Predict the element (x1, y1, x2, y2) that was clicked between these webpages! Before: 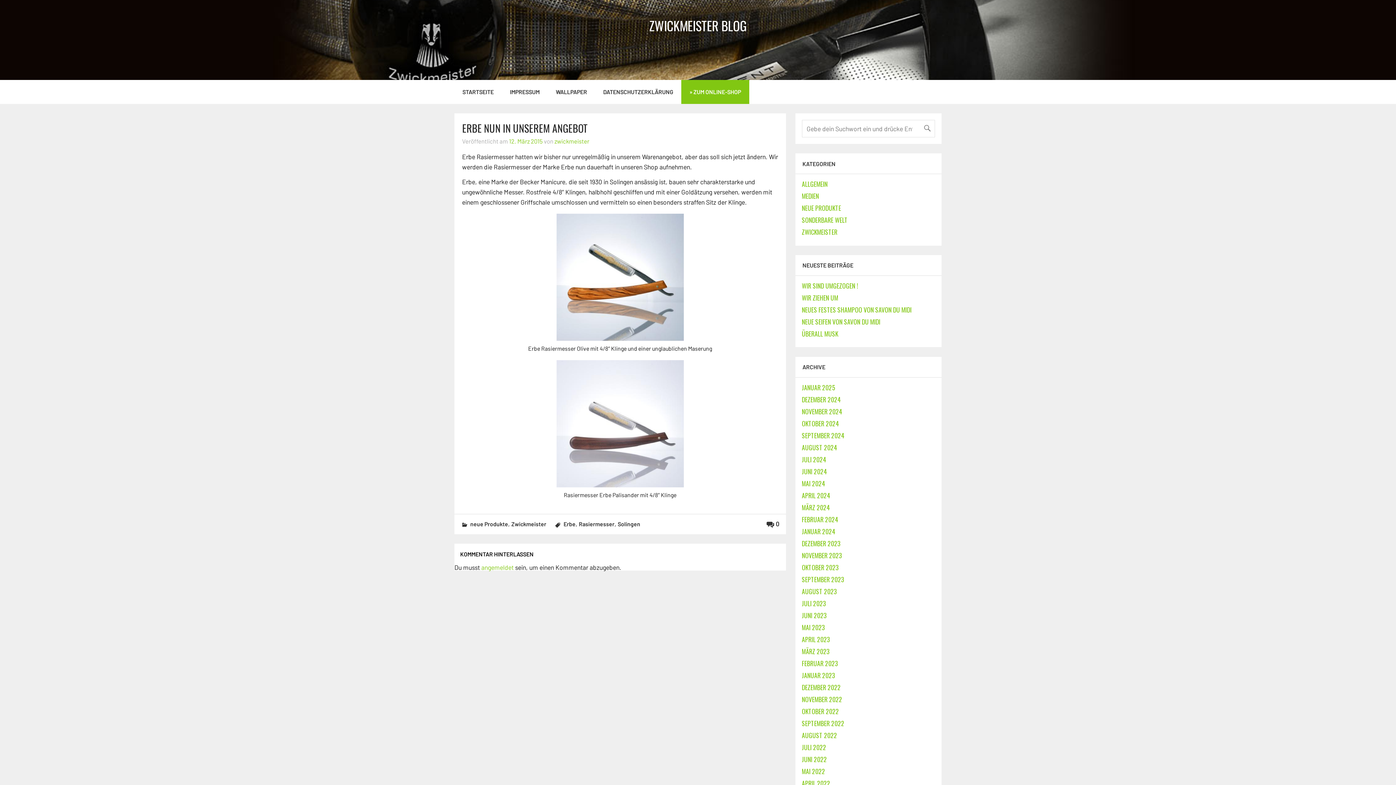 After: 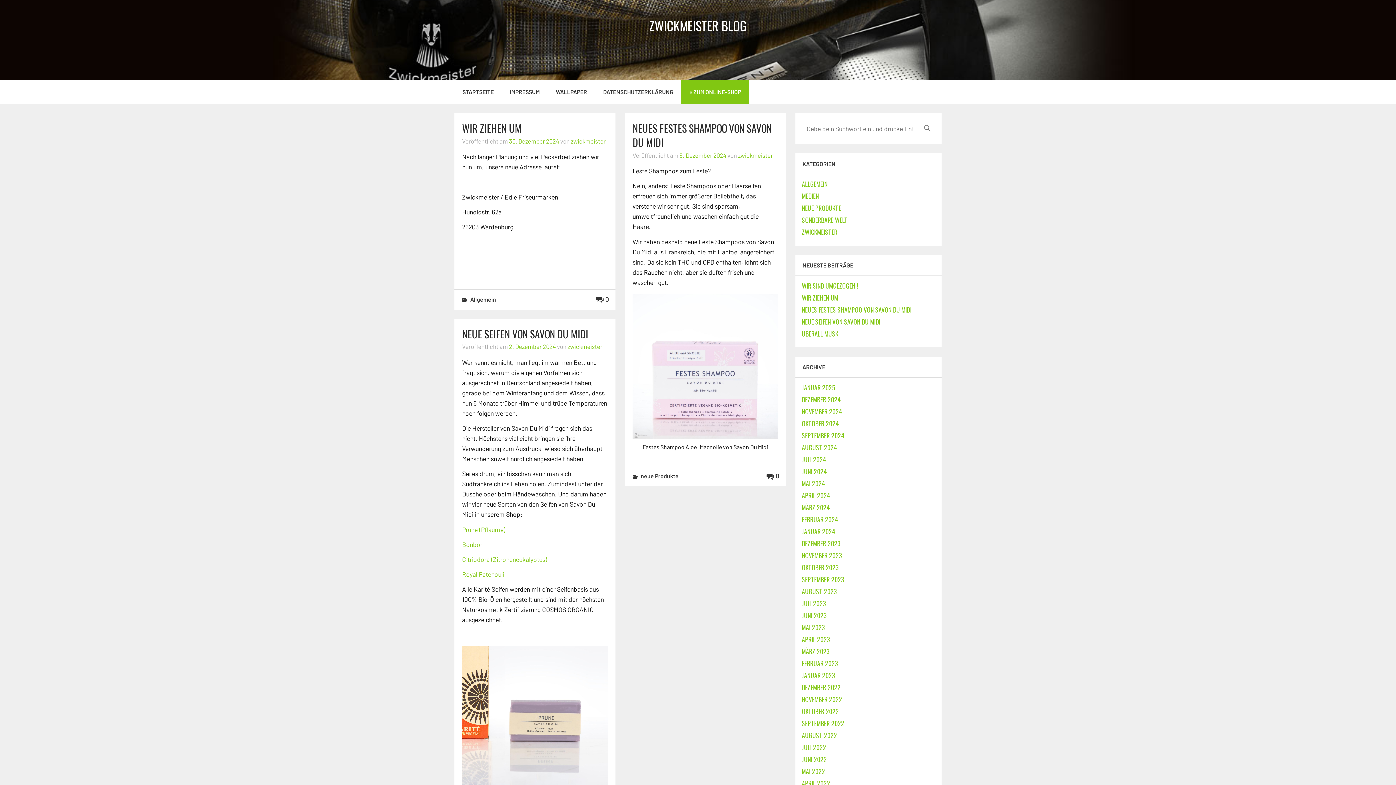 Action: label: DEZEMBER 2024 bbox: (802, 394, 840, 404)